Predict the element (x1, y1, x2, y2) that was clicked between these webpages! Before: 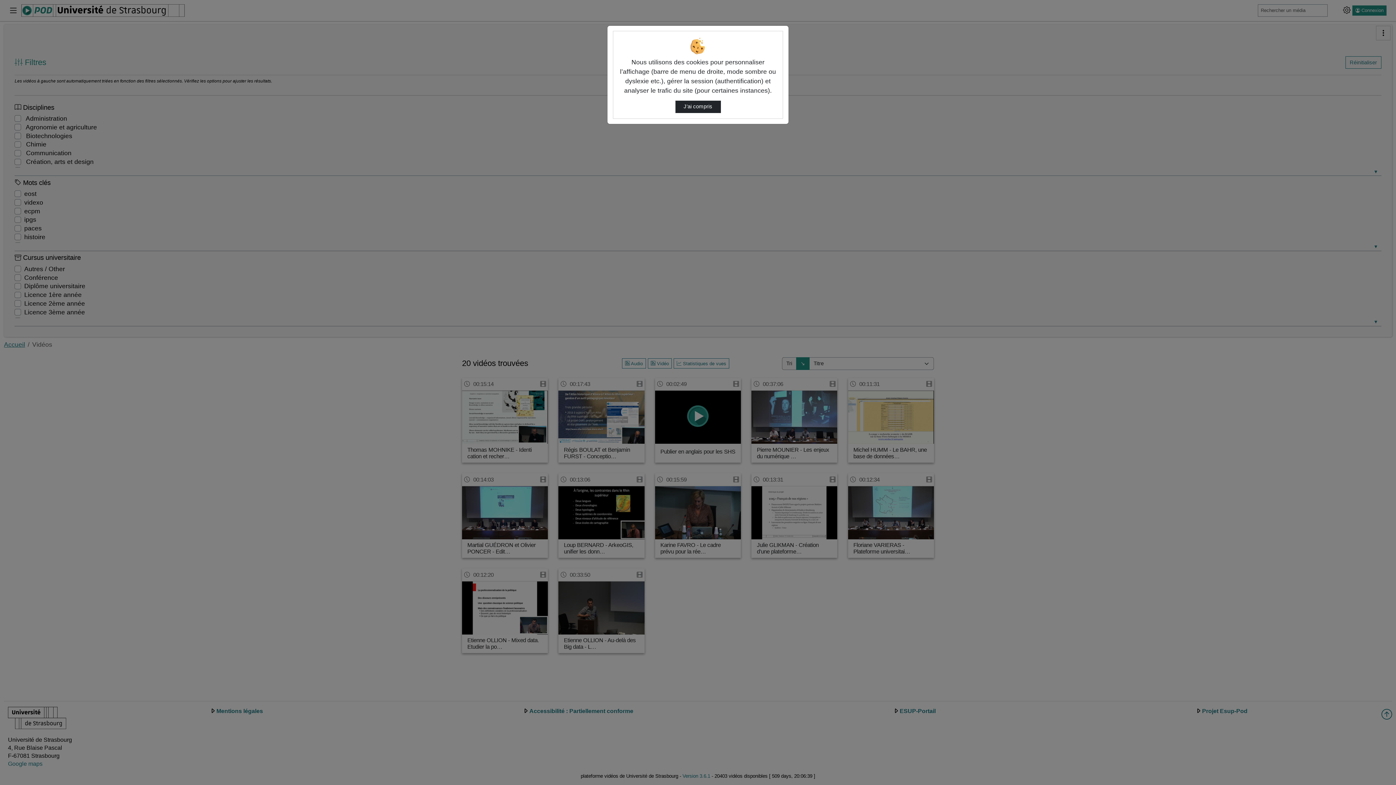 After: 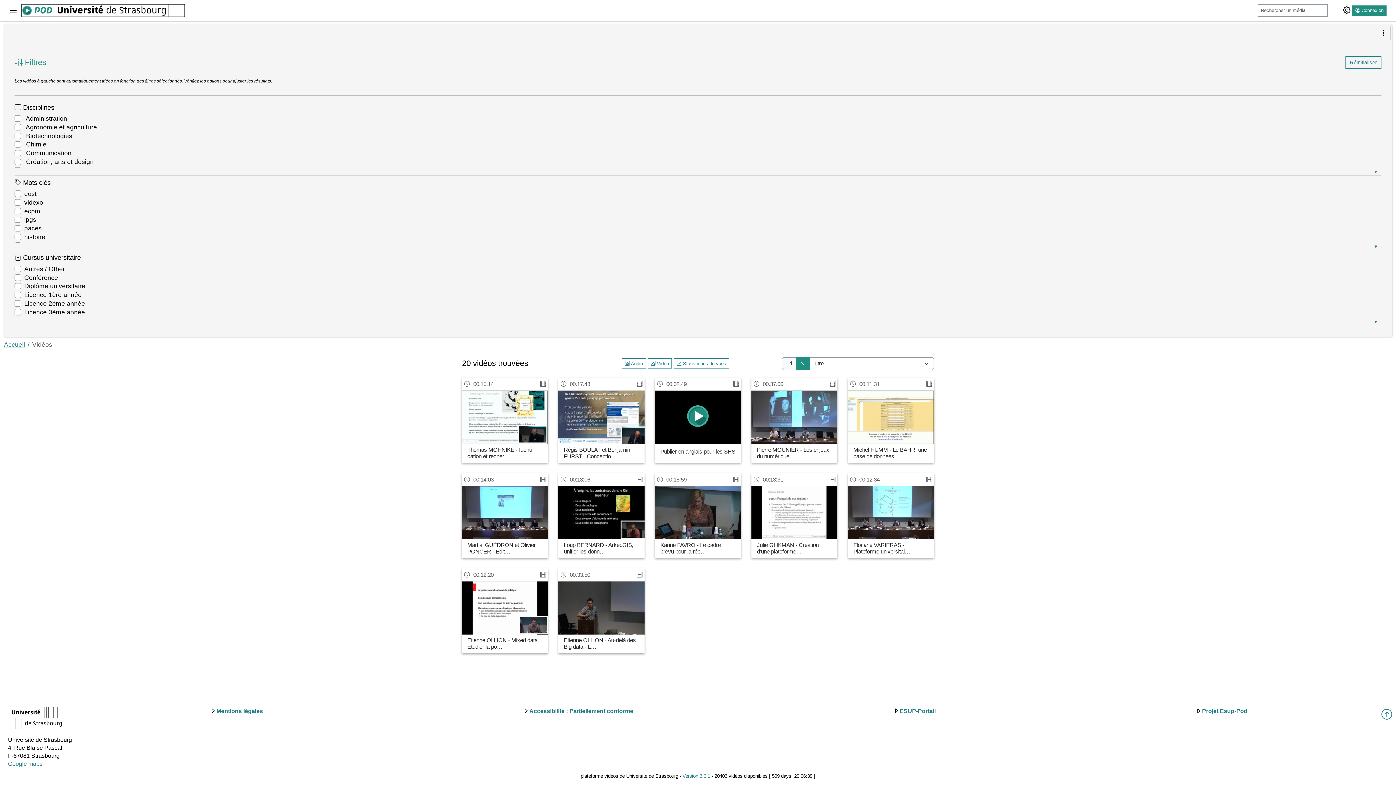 Action: label: J’ai compris bbox: (675, 100, 720, 113)